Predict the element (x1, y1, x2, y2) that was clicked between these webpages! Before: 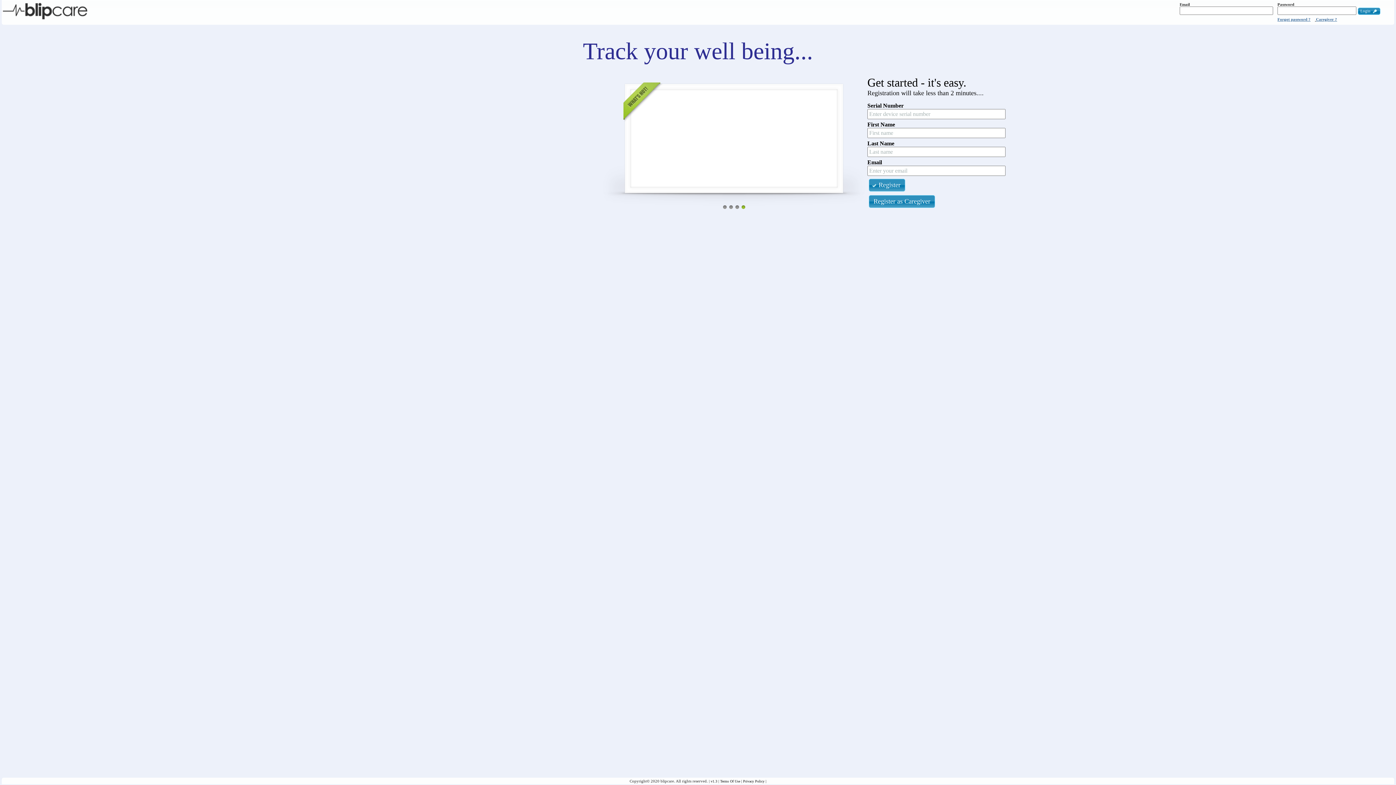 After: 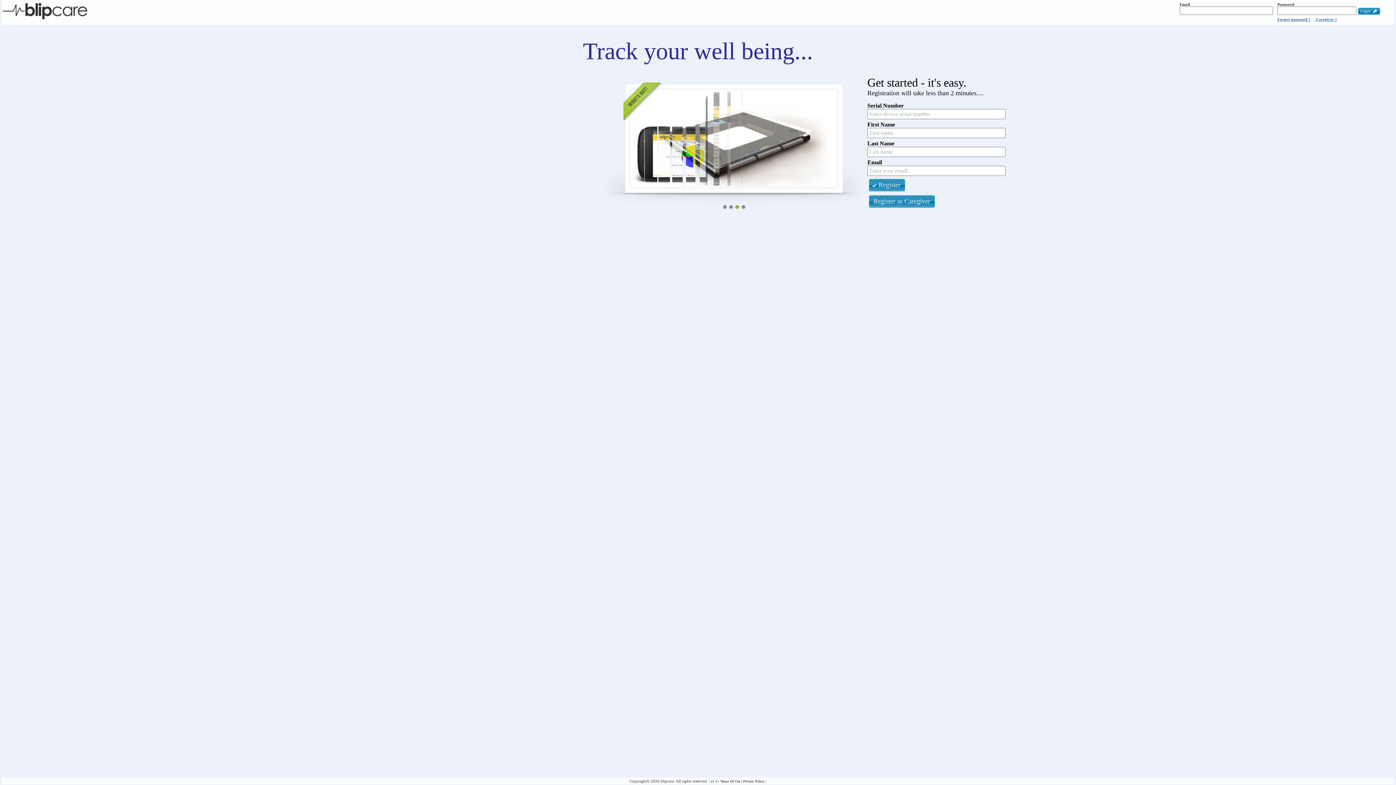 Action: label: | Privacy Policy | bbox: (741, 779, 766, 783)